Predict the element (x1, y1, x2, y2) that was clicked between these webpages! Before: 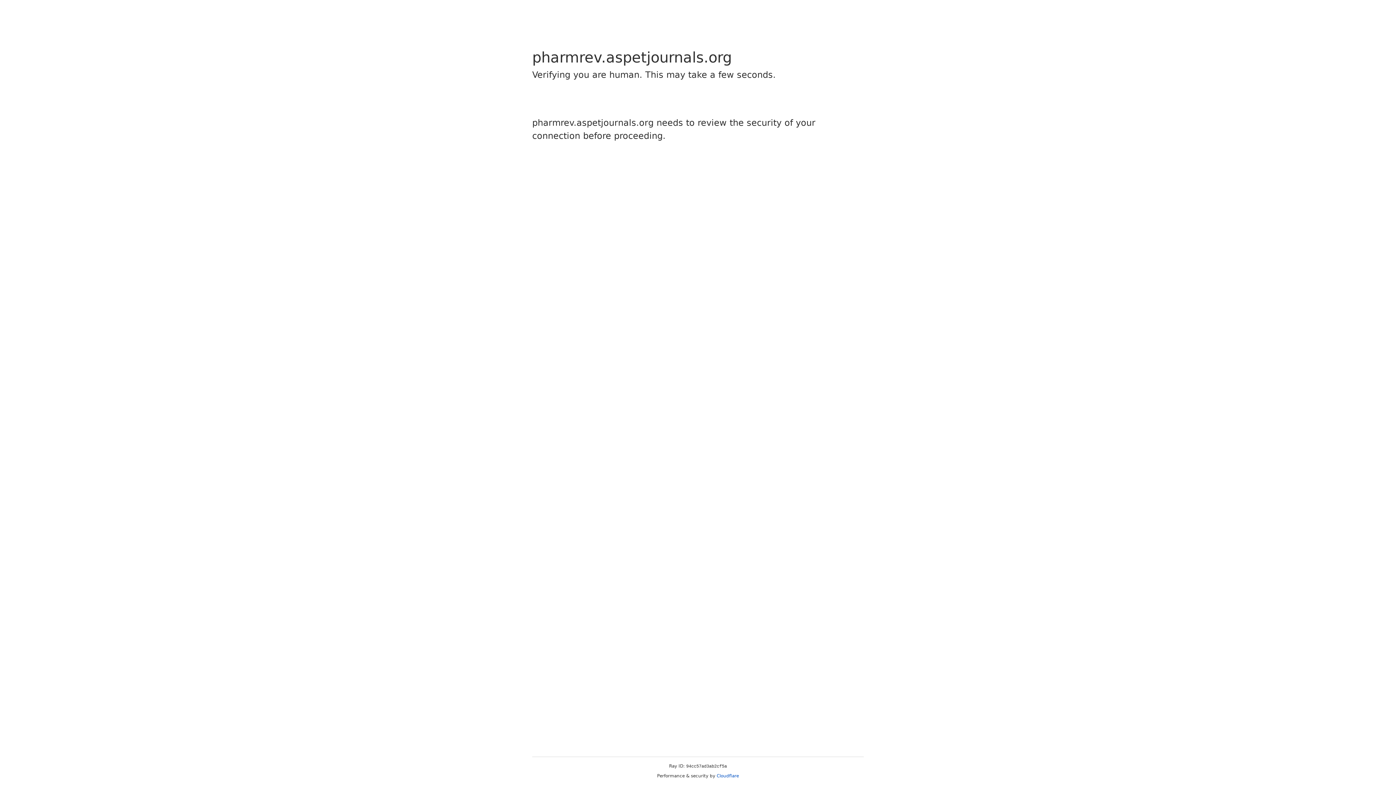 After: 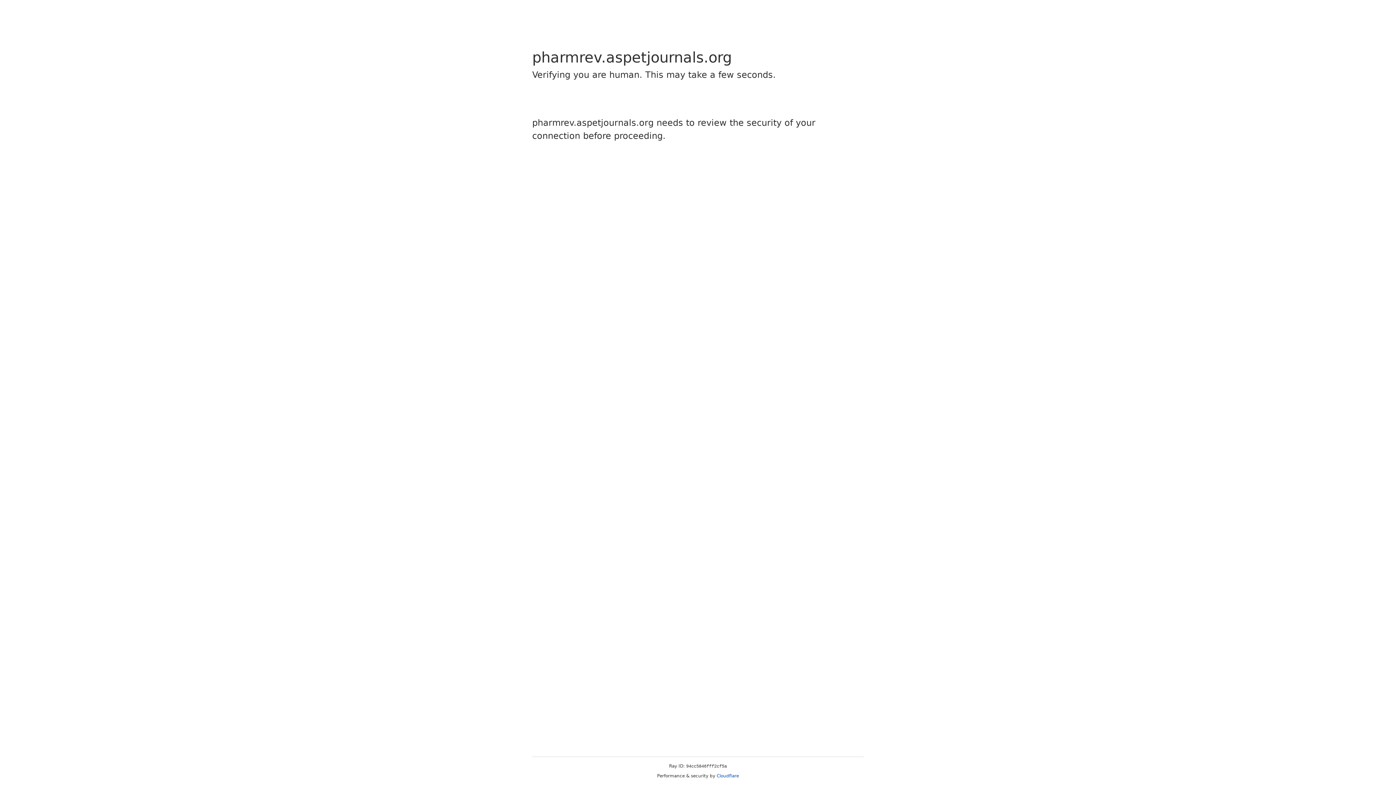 Action: label: Cloudflare bbox: (716, 773, 739, 778)